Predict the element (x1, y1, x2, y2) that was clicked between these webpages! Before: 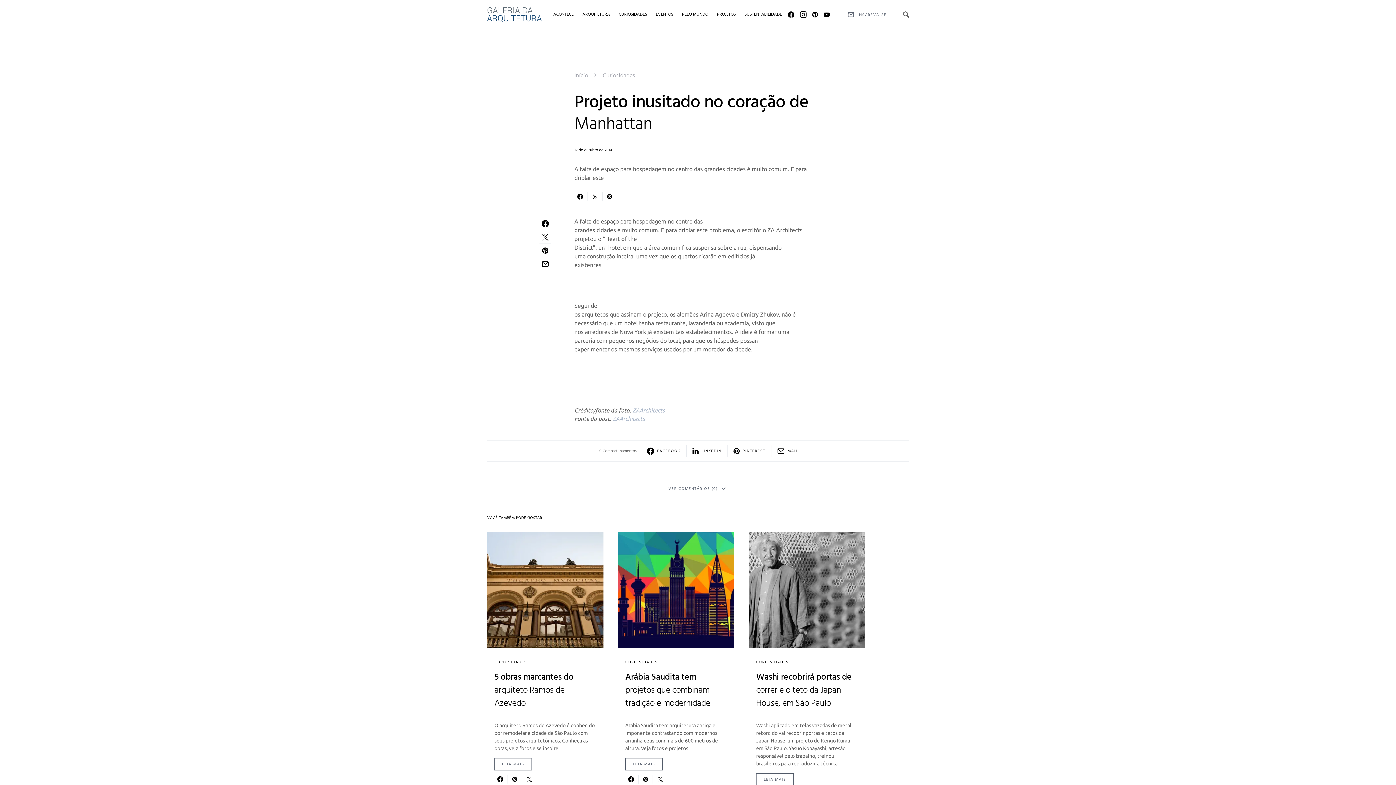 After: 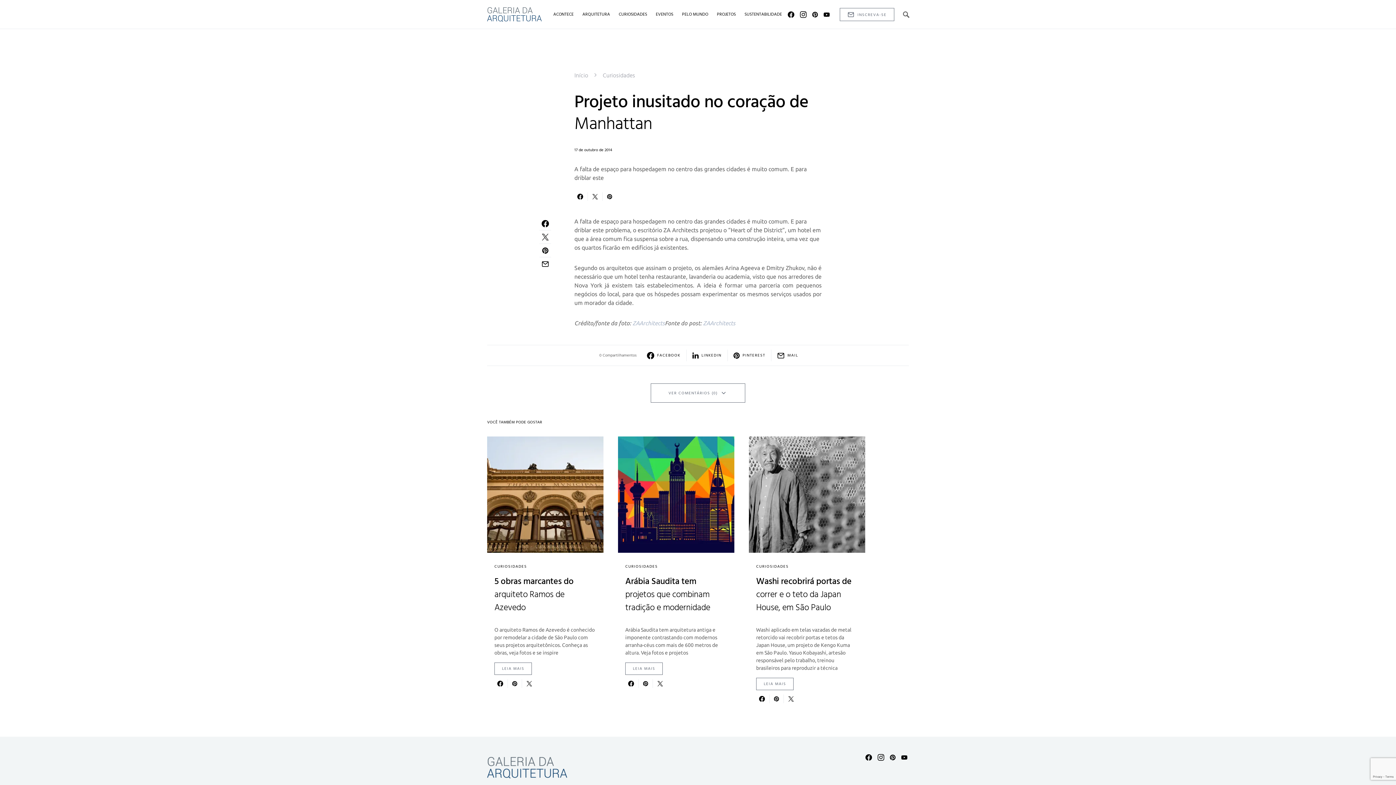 Action: label: VER COMENTÁRIOS (0) bbox: (650, 479, 745, 498)